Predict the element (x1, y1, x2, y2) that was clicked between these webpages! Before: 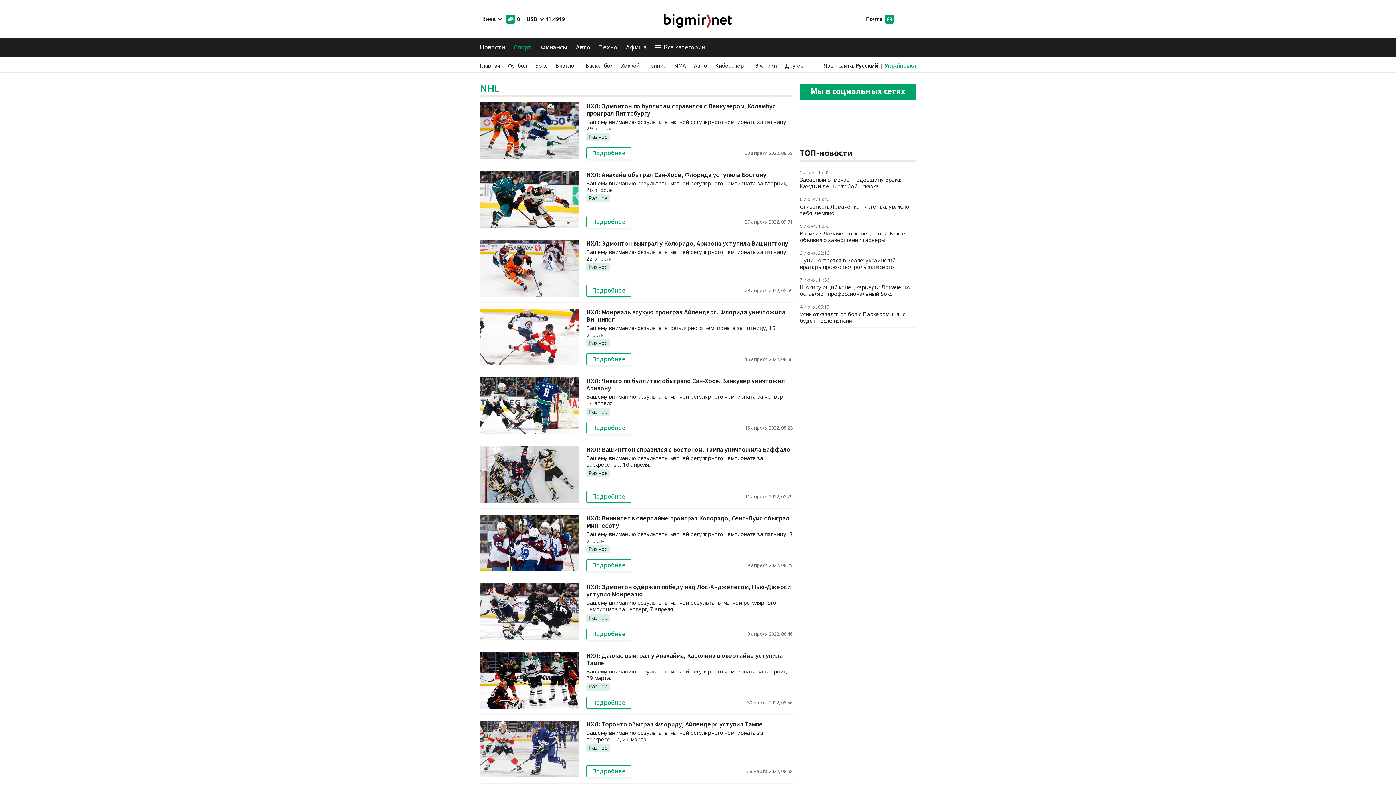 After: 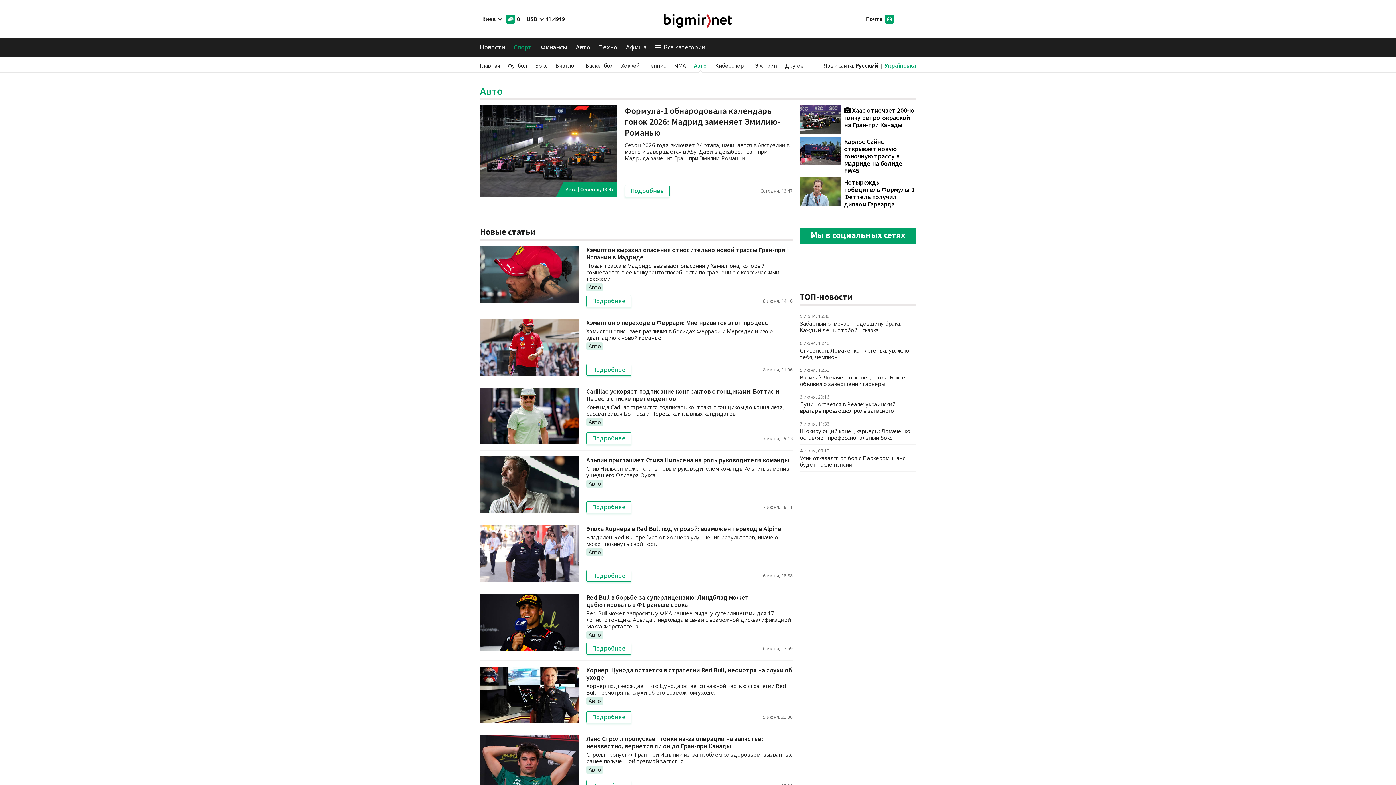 Action: label: Авто bbox: (694, 61, 707, 69)